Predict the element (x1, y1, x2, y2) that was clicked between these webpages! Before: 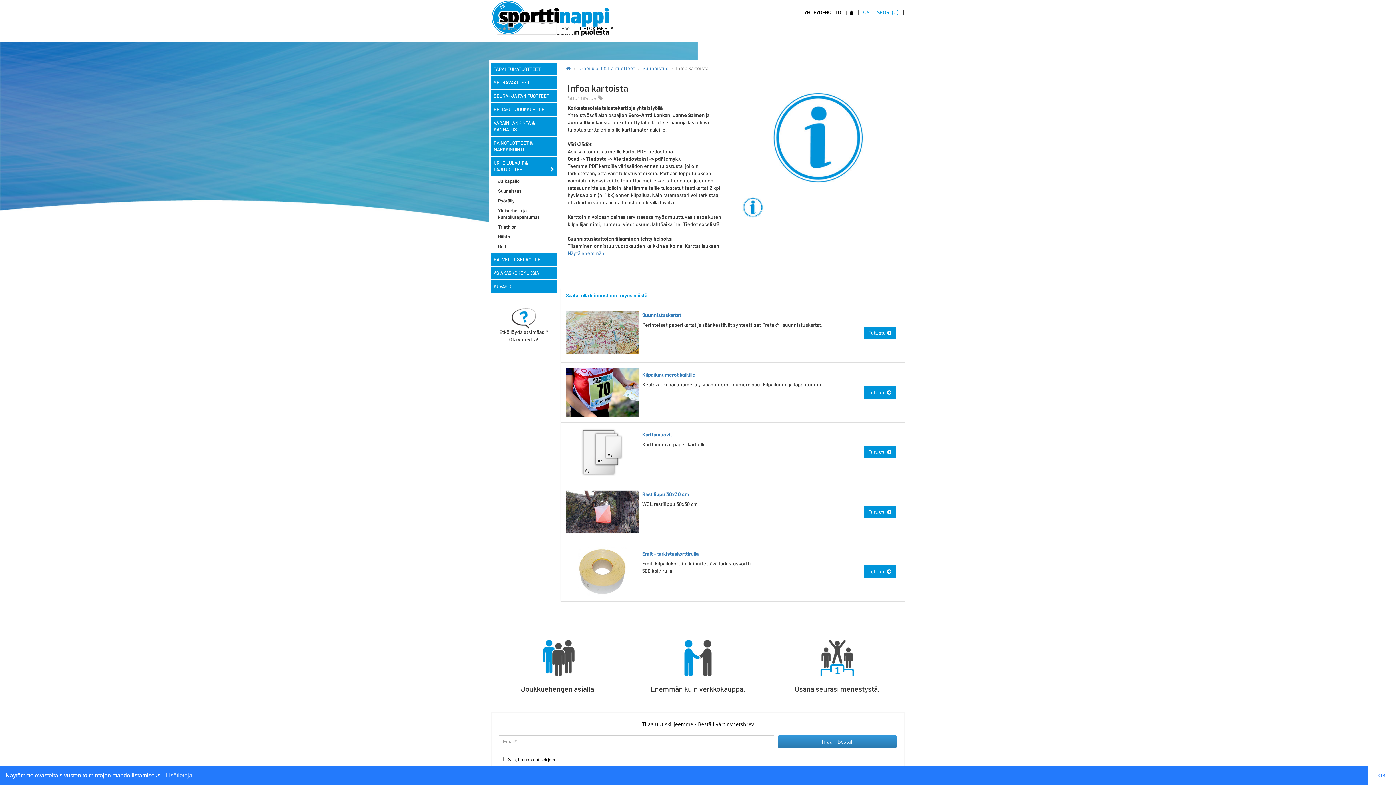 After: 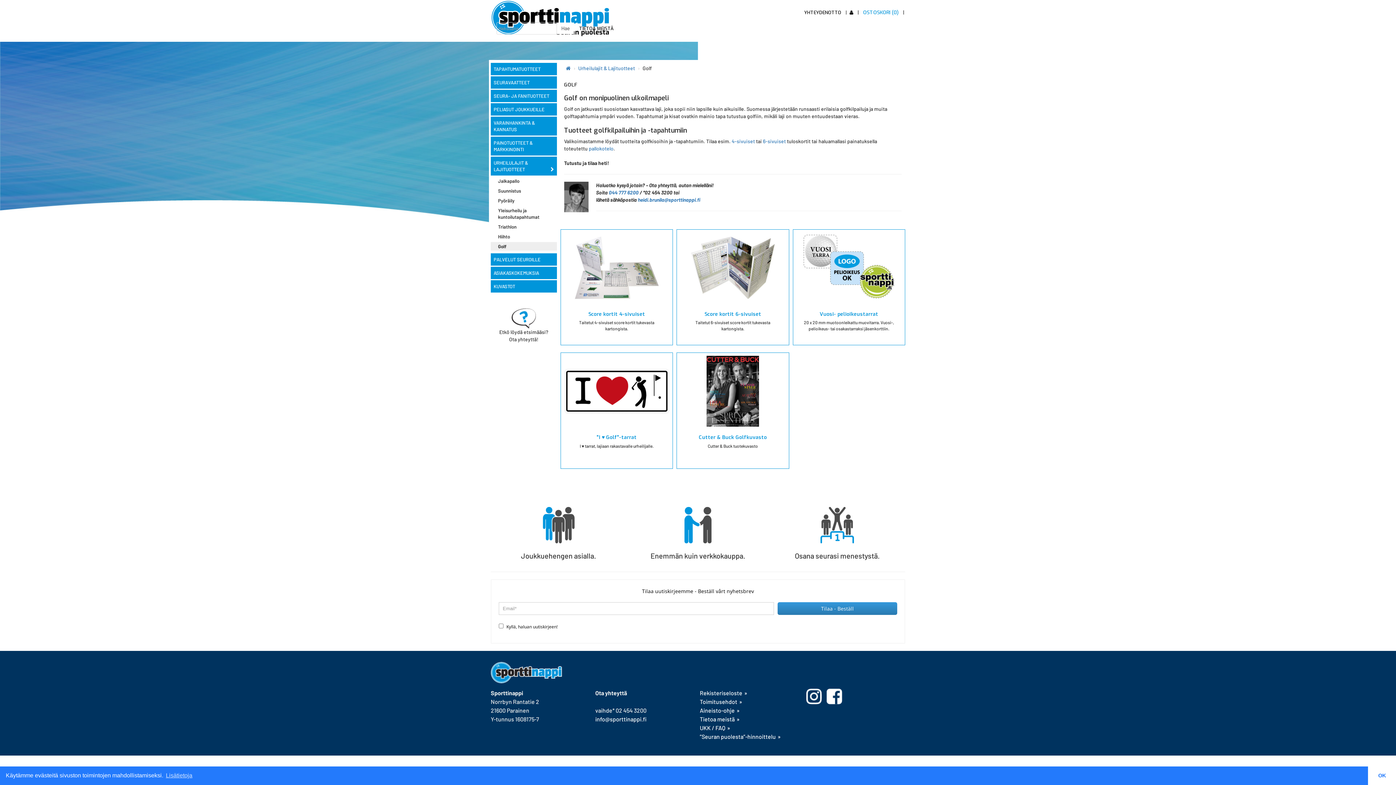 Action: bbox: (490, 242, 556, 250) label: Golf